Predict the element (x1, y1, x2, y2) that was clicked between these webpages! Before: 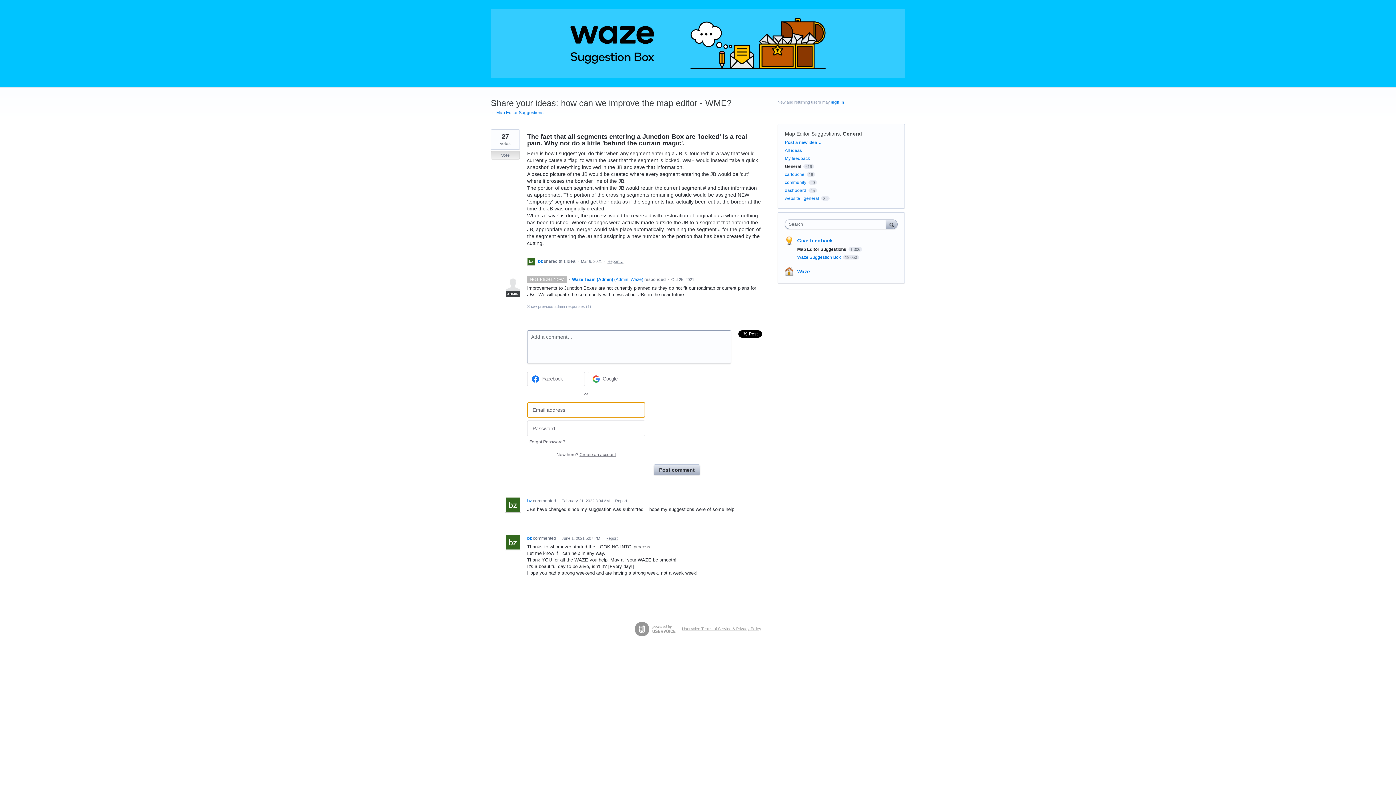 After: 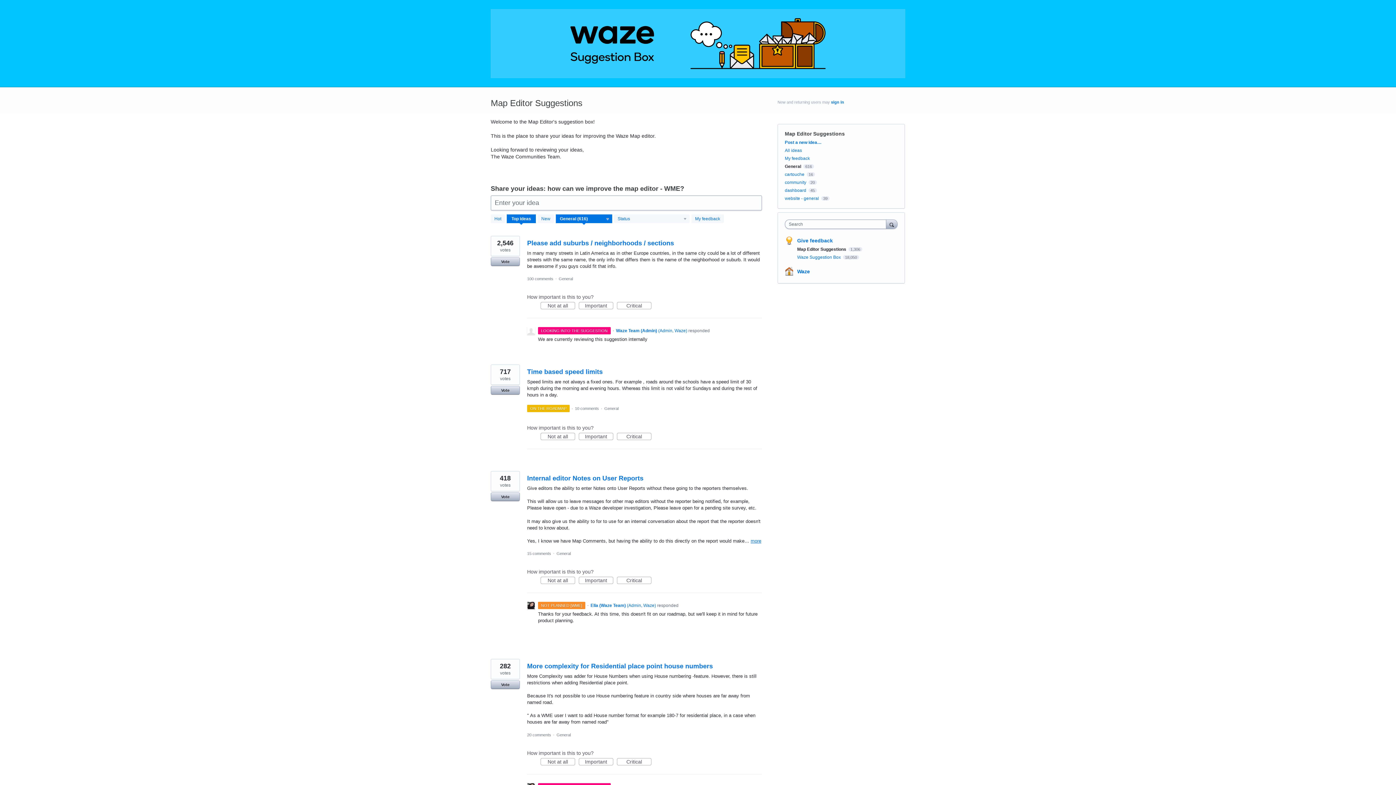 Action: bbox: (785, 164, 801, 169) label: General